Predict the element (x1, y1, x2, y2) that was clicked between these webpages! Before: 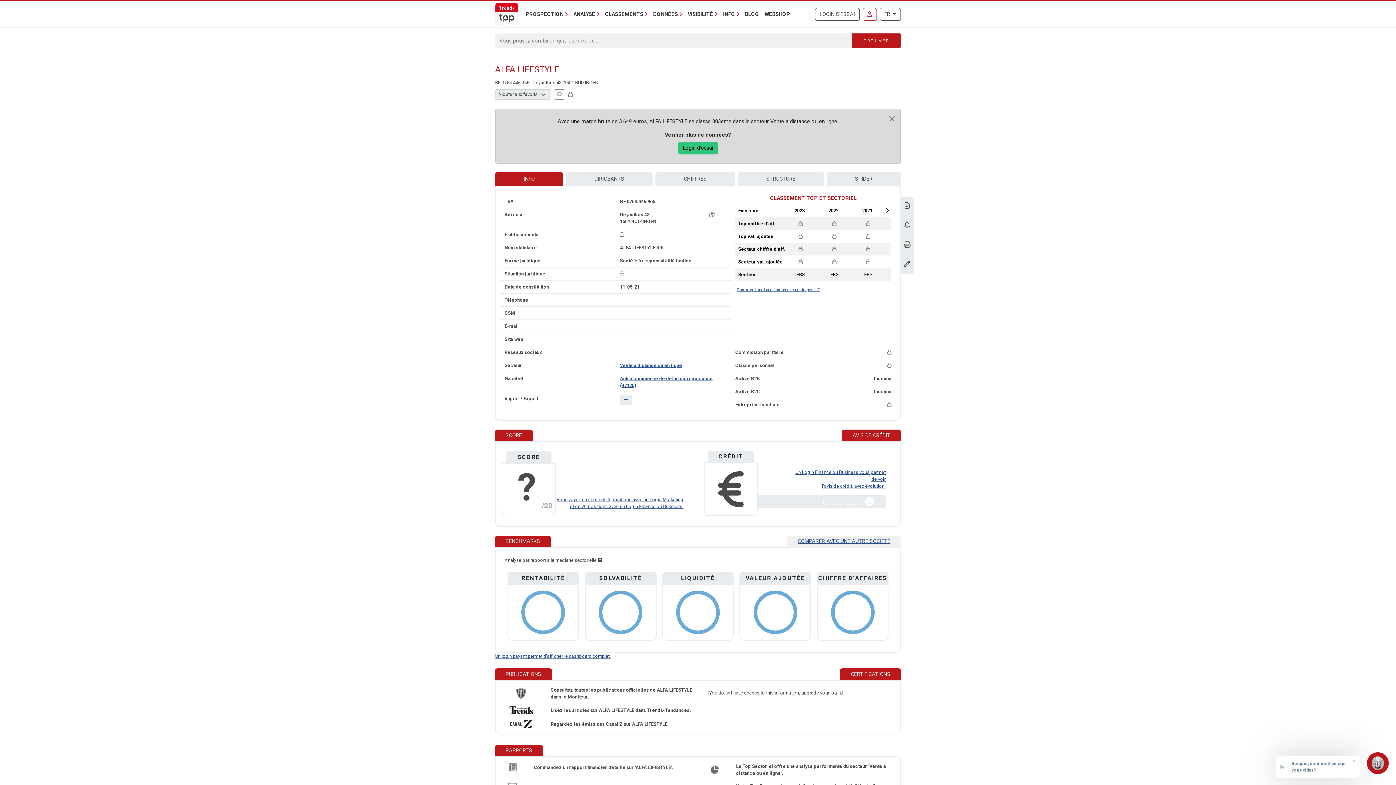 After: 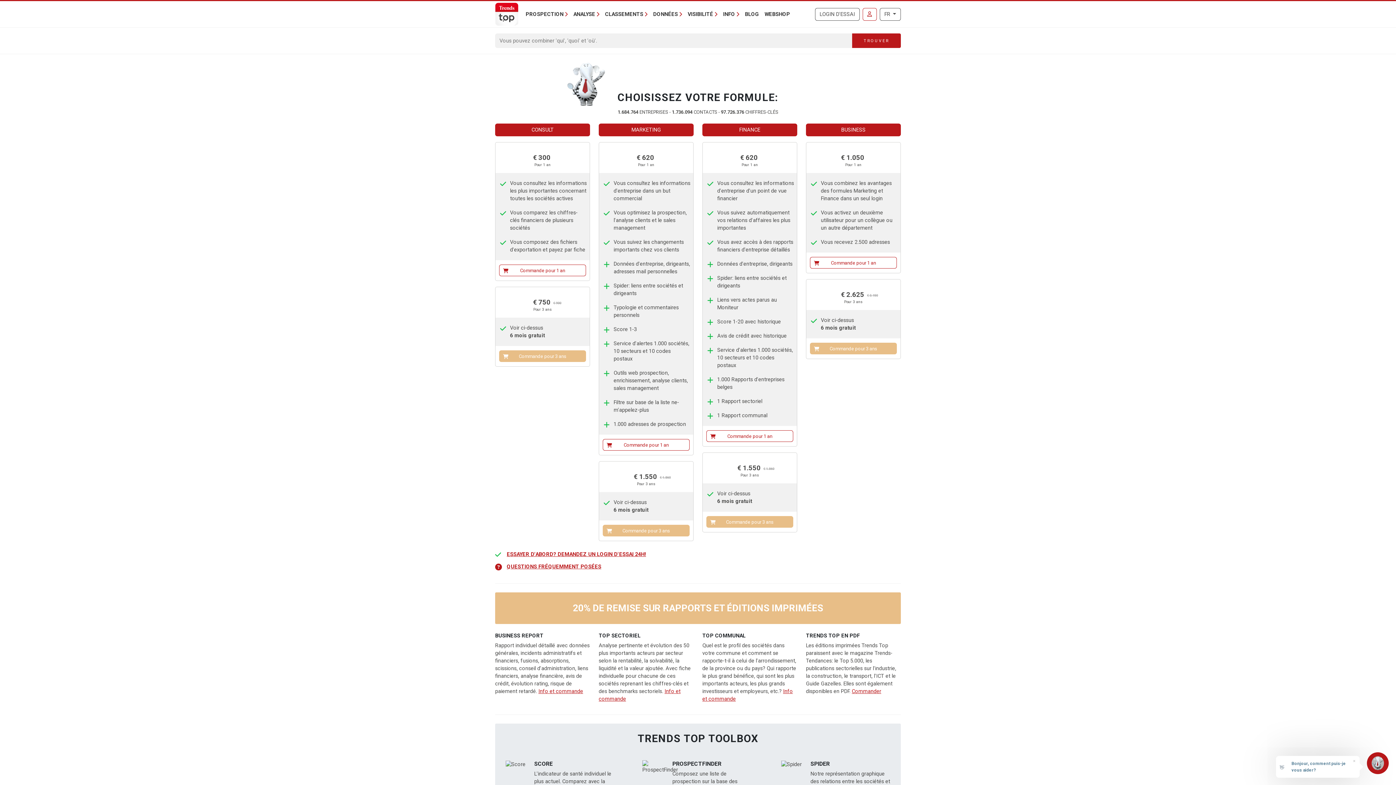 Action: label: WEBSHOP bbox: (761, 7, 793, 20)